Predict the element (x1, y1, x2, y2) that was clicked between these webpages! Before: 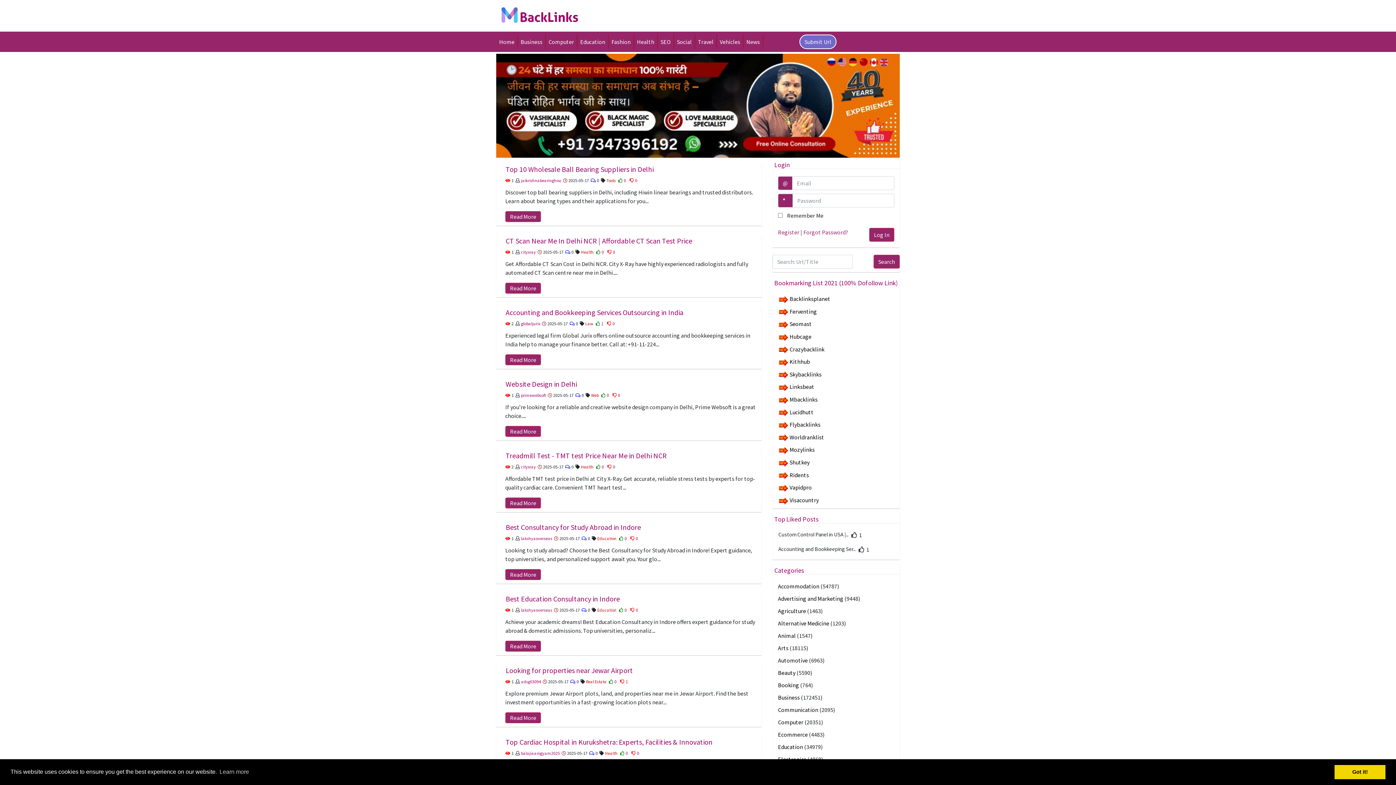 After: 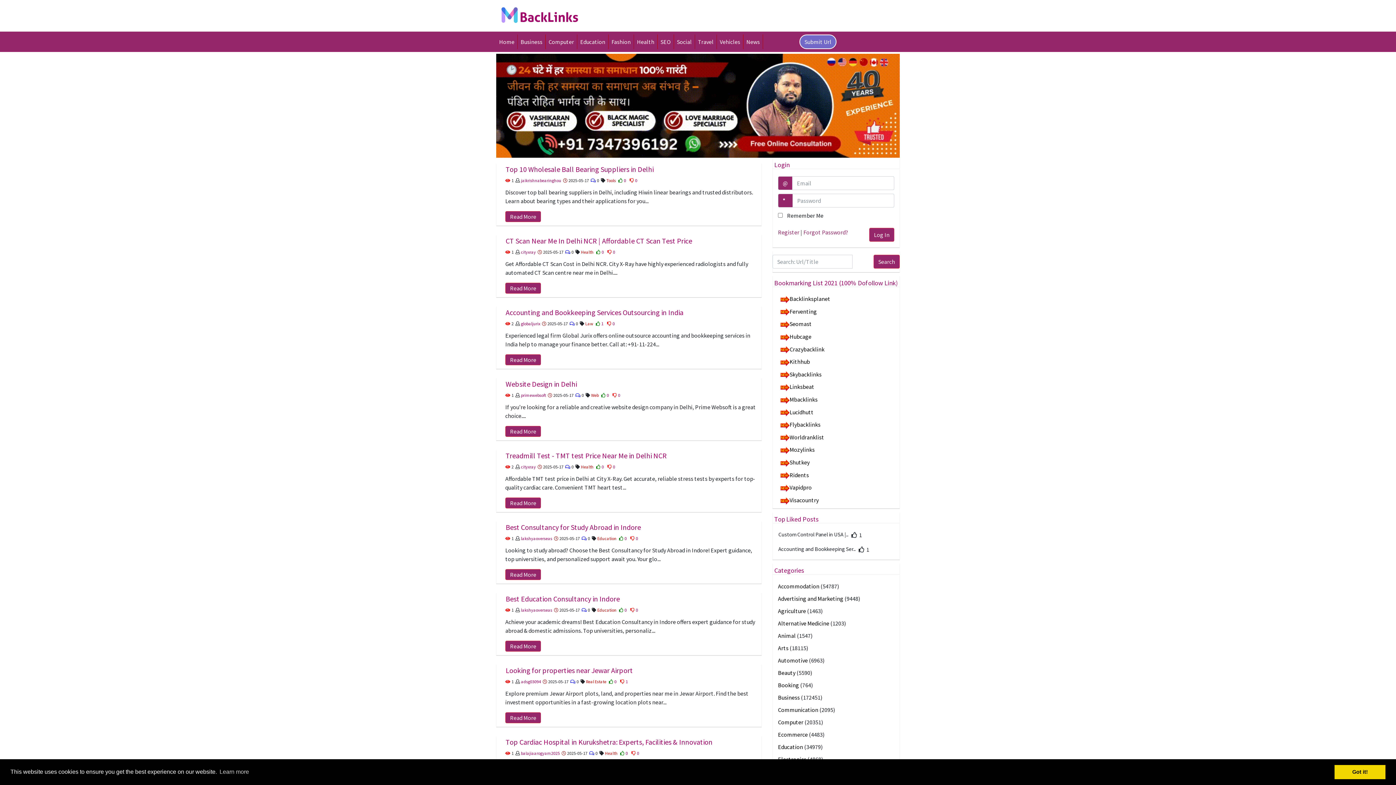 Action: bbox: (496, 0, 583, 31)